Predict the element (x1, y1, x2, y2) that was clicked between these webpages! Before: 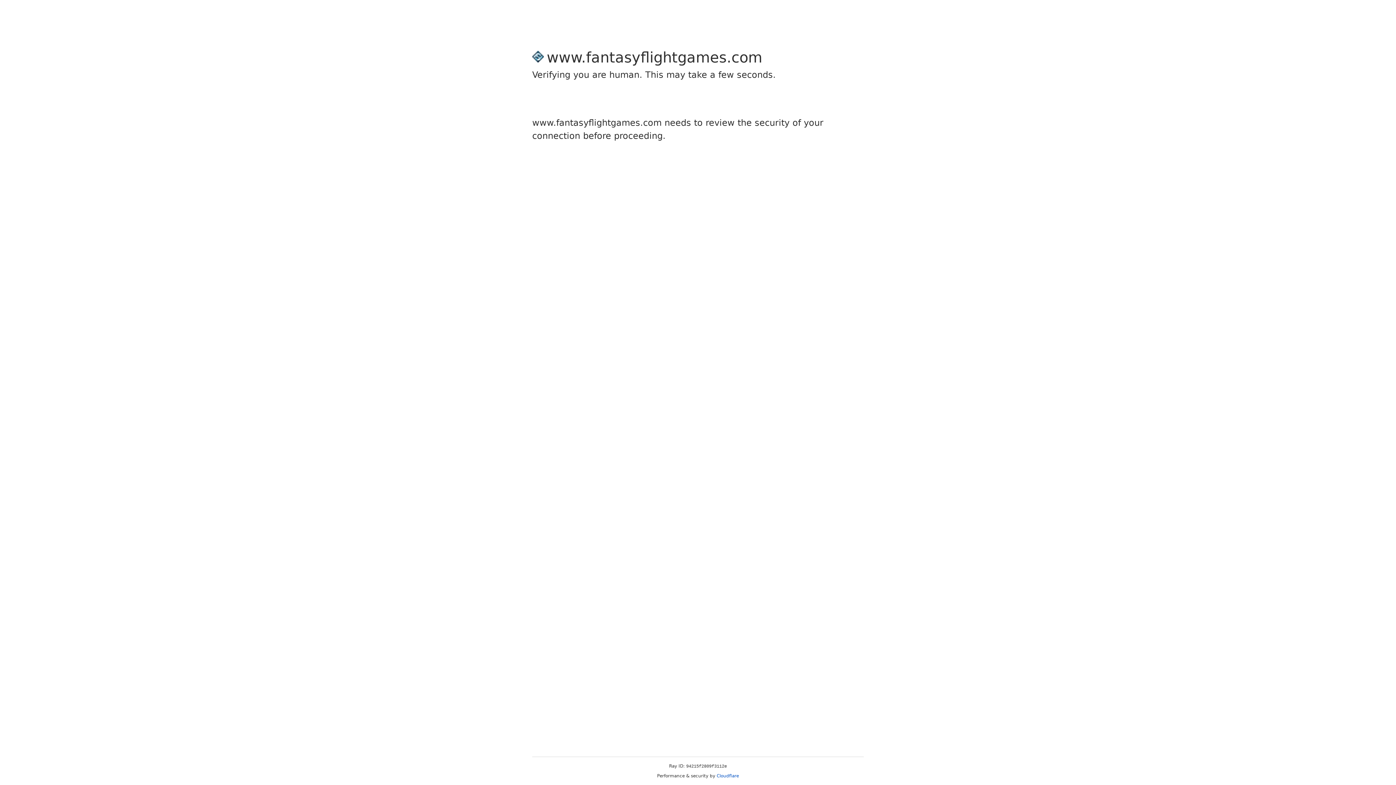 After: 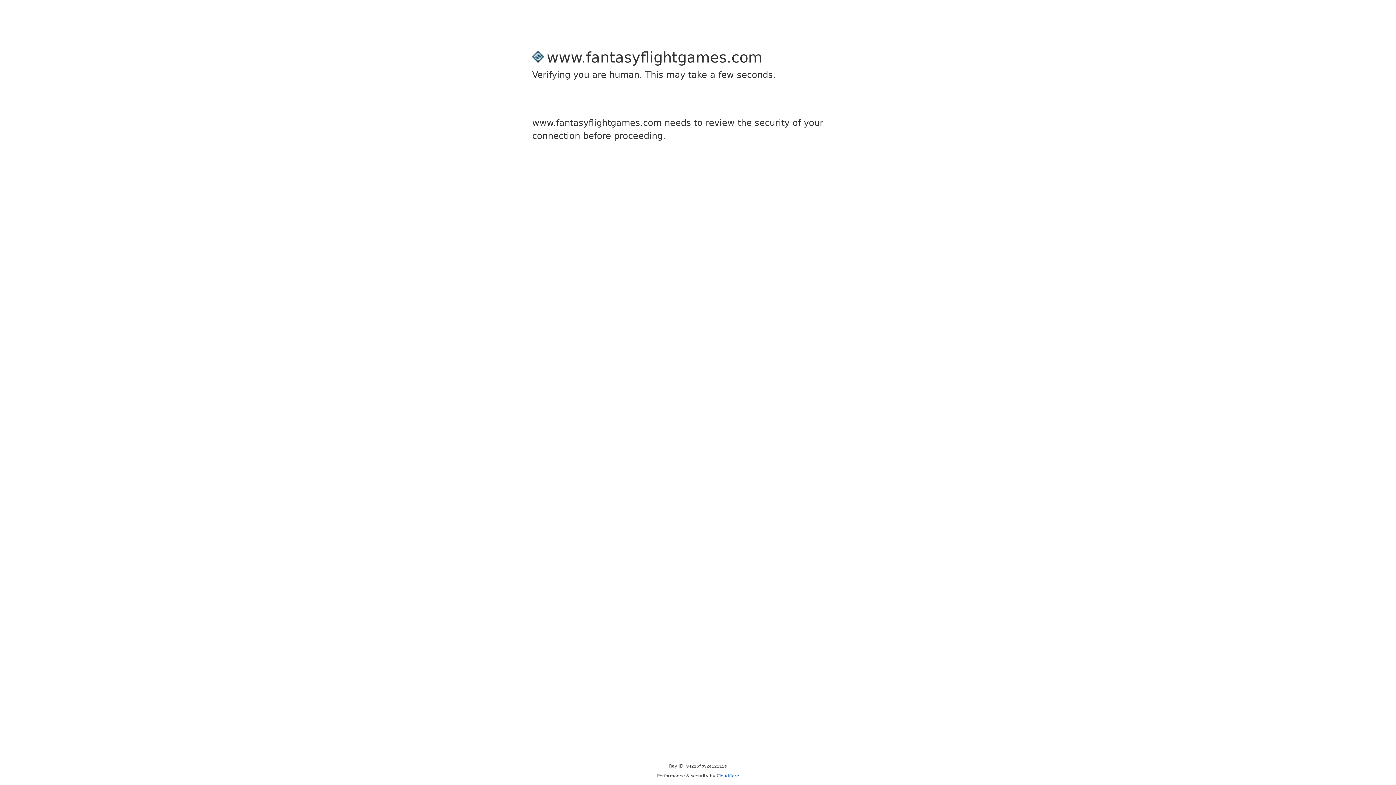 Action: label: Cloudflare bbox: (716, 773, 739, 778)